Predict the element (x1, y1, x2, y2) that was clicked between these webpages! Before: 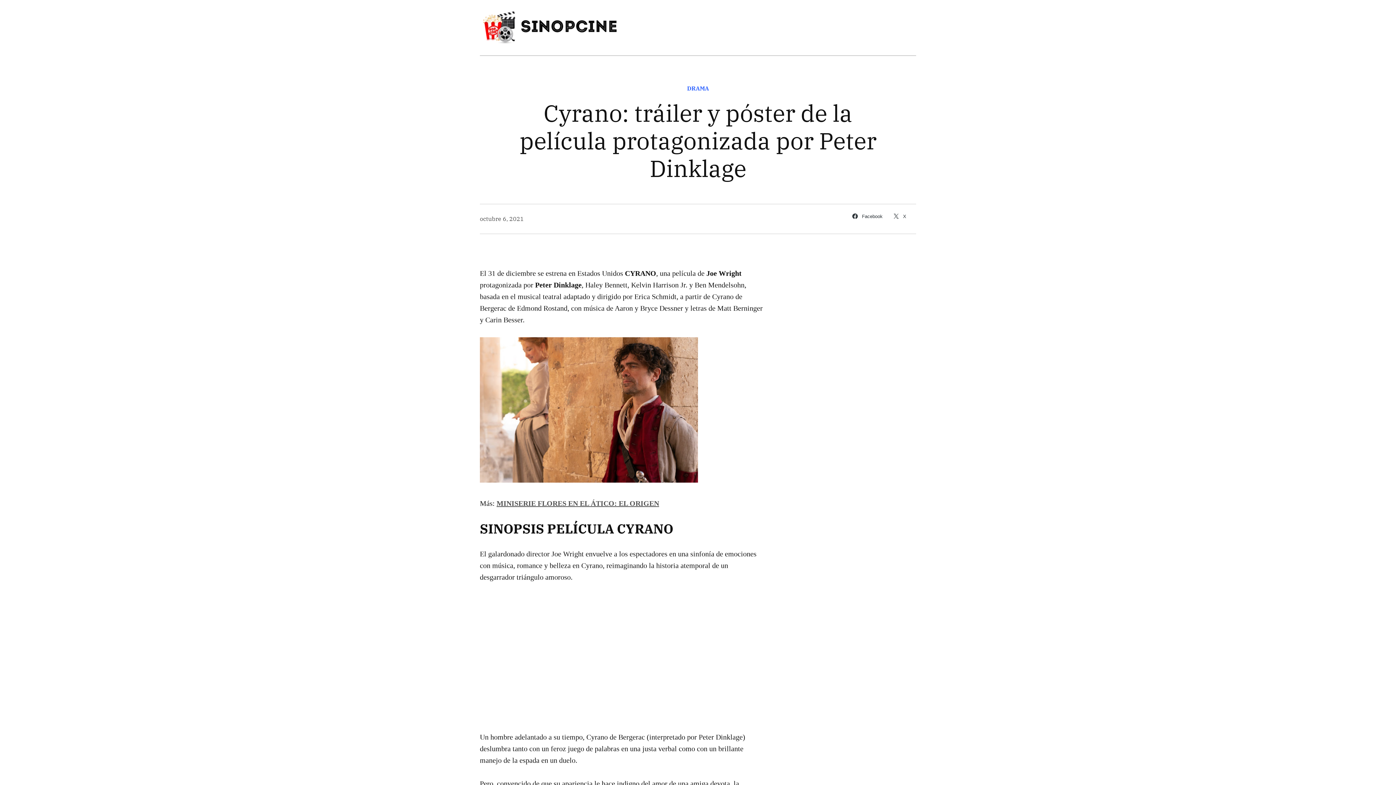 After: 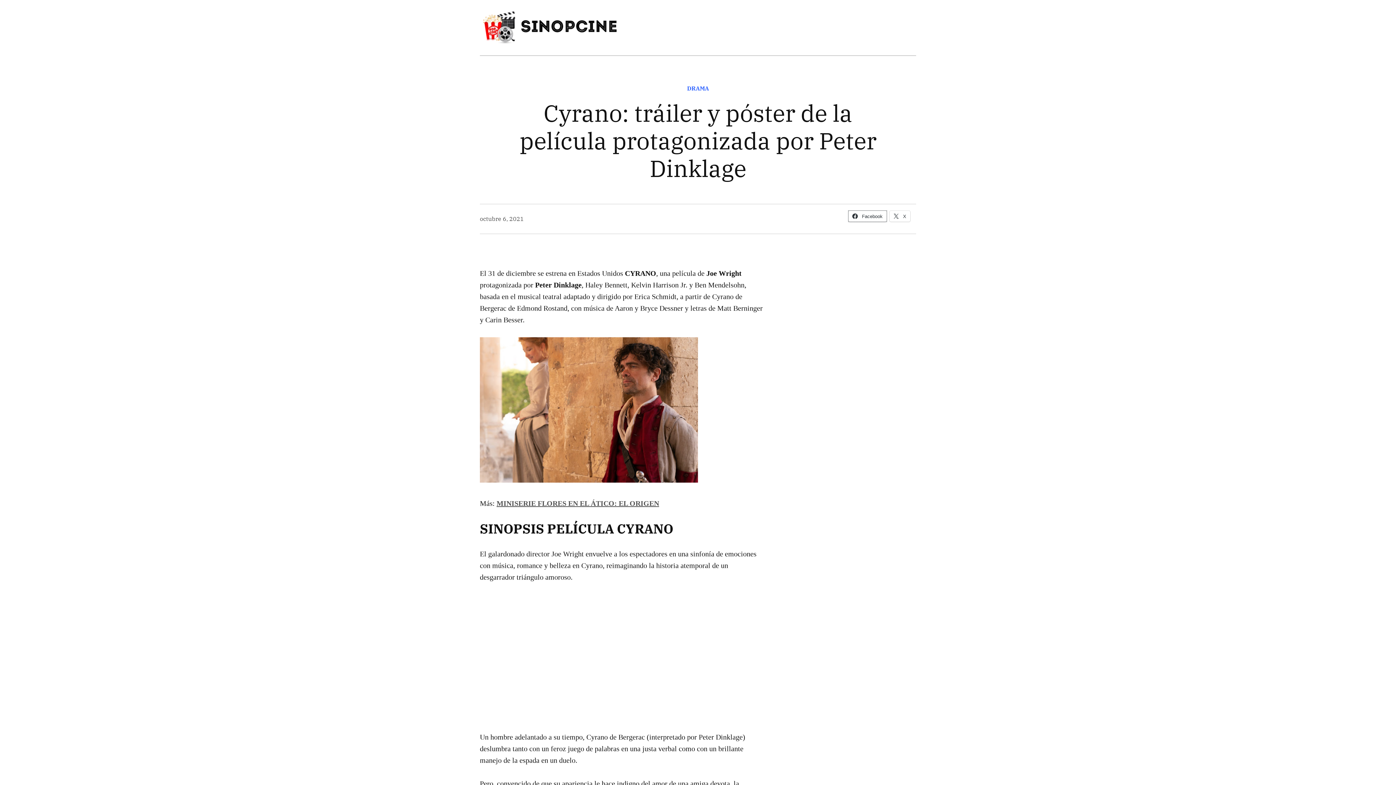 Action: label:  Facebook bbox: (848, 210, 886, 221)